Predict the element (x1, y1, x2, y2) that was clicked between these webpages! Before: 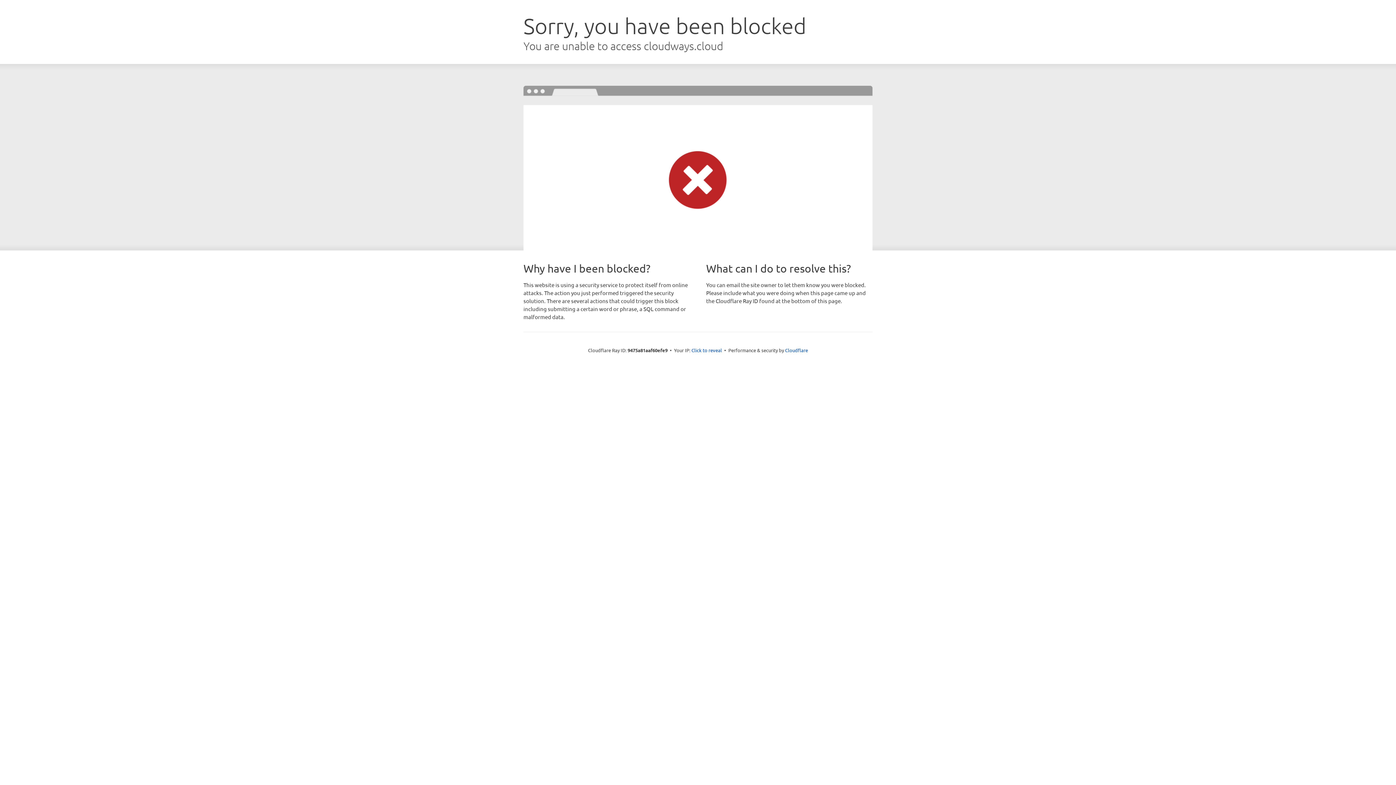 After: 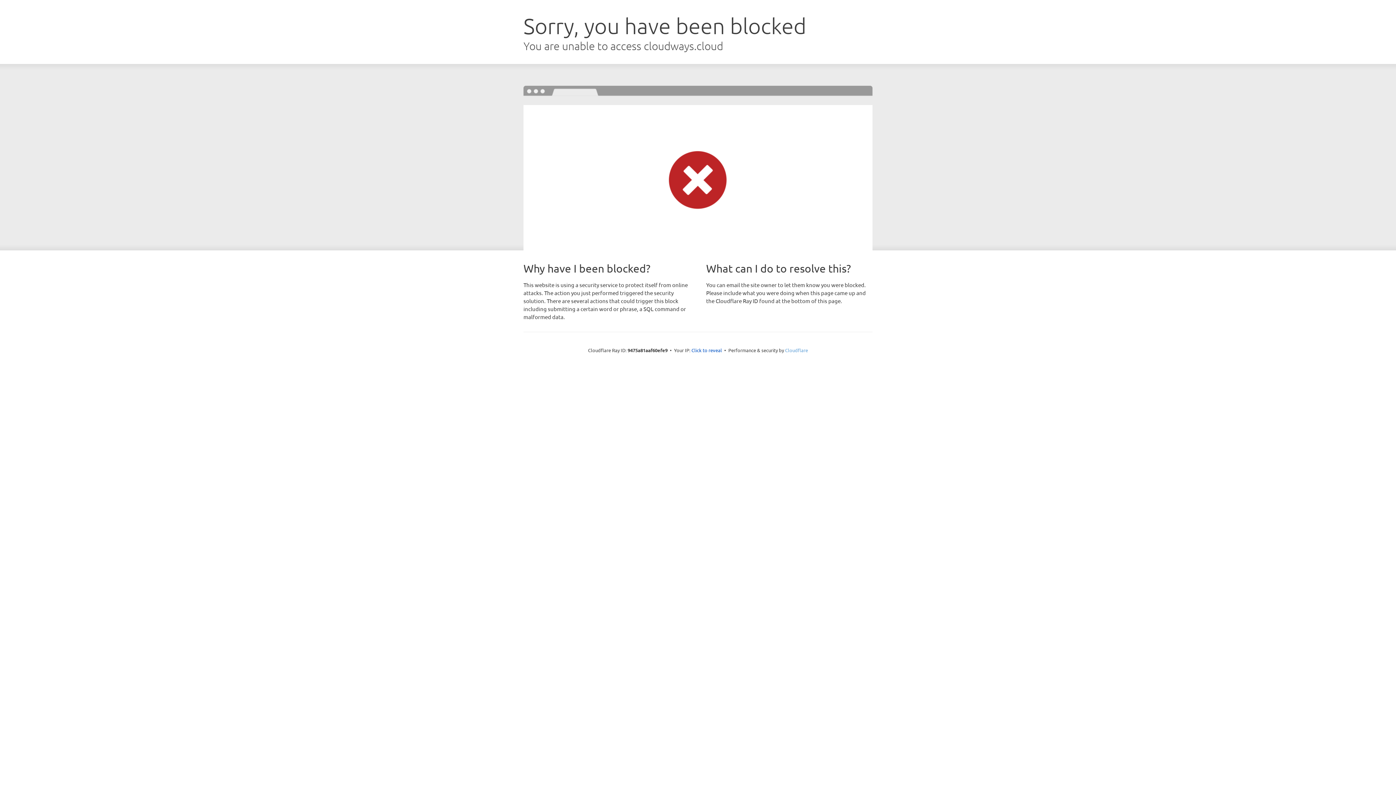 Action: label: Cloudflare bbox: (785, 347, 808, 353)